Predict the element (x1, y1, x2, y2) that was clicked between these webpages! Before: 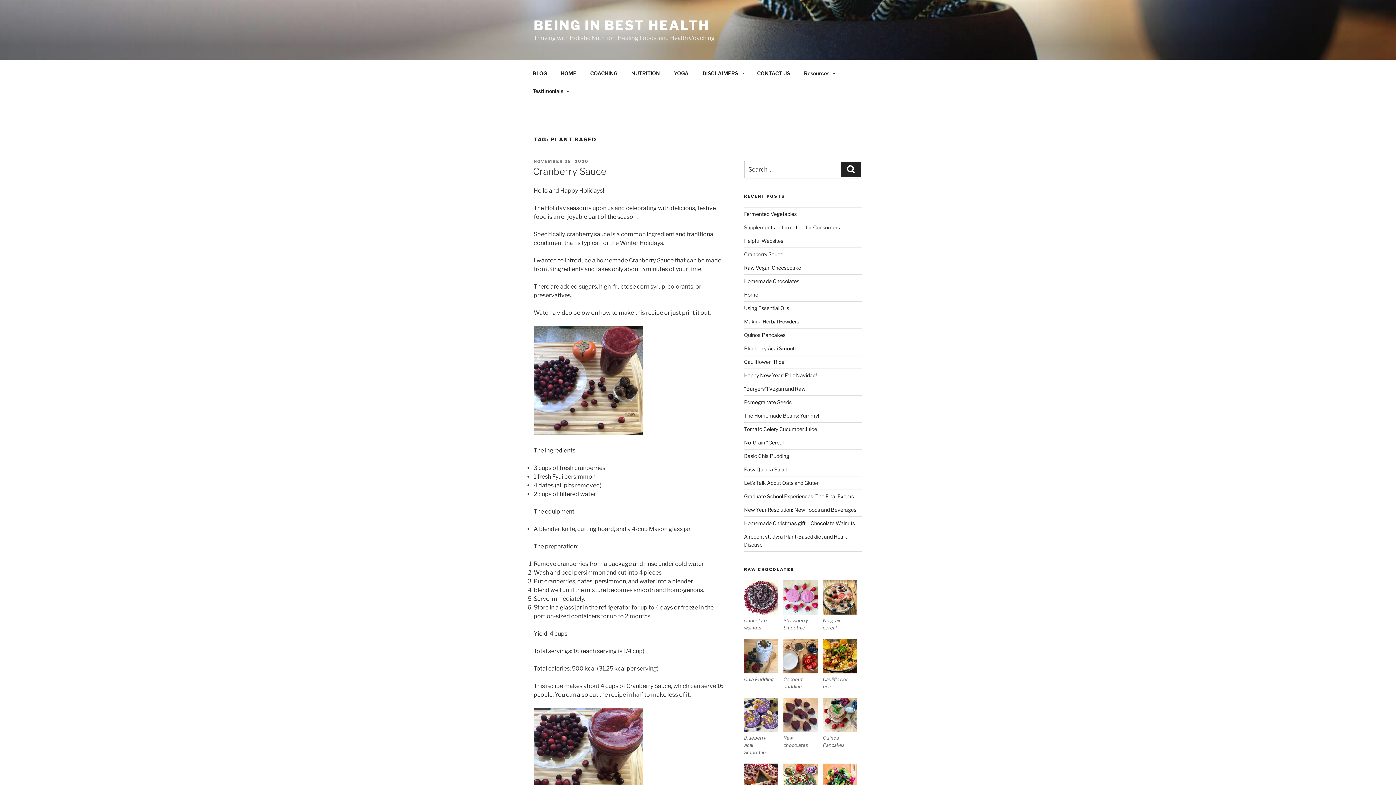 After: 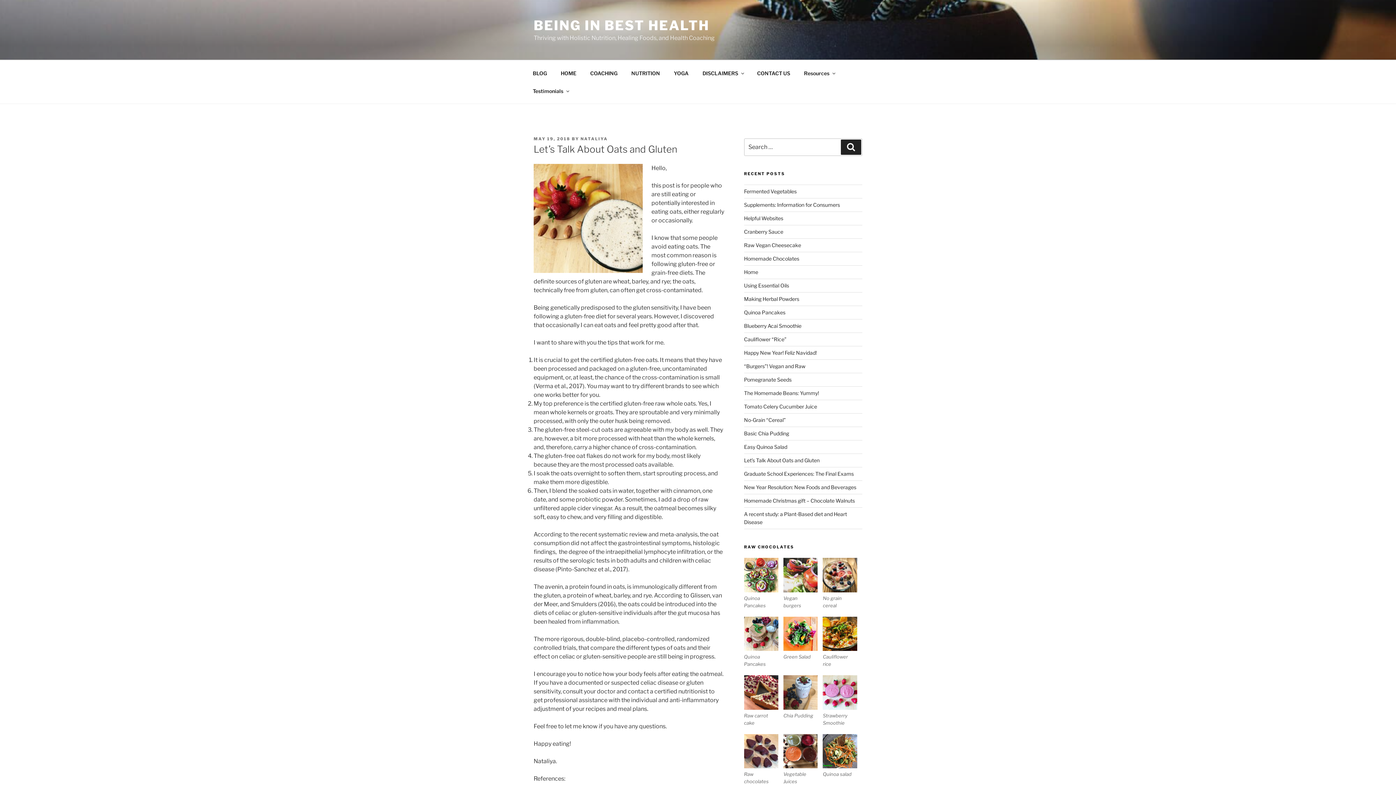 Action: bbox: (744, 479, 819, 486) label: Let’s Talk About Oats and Gluten